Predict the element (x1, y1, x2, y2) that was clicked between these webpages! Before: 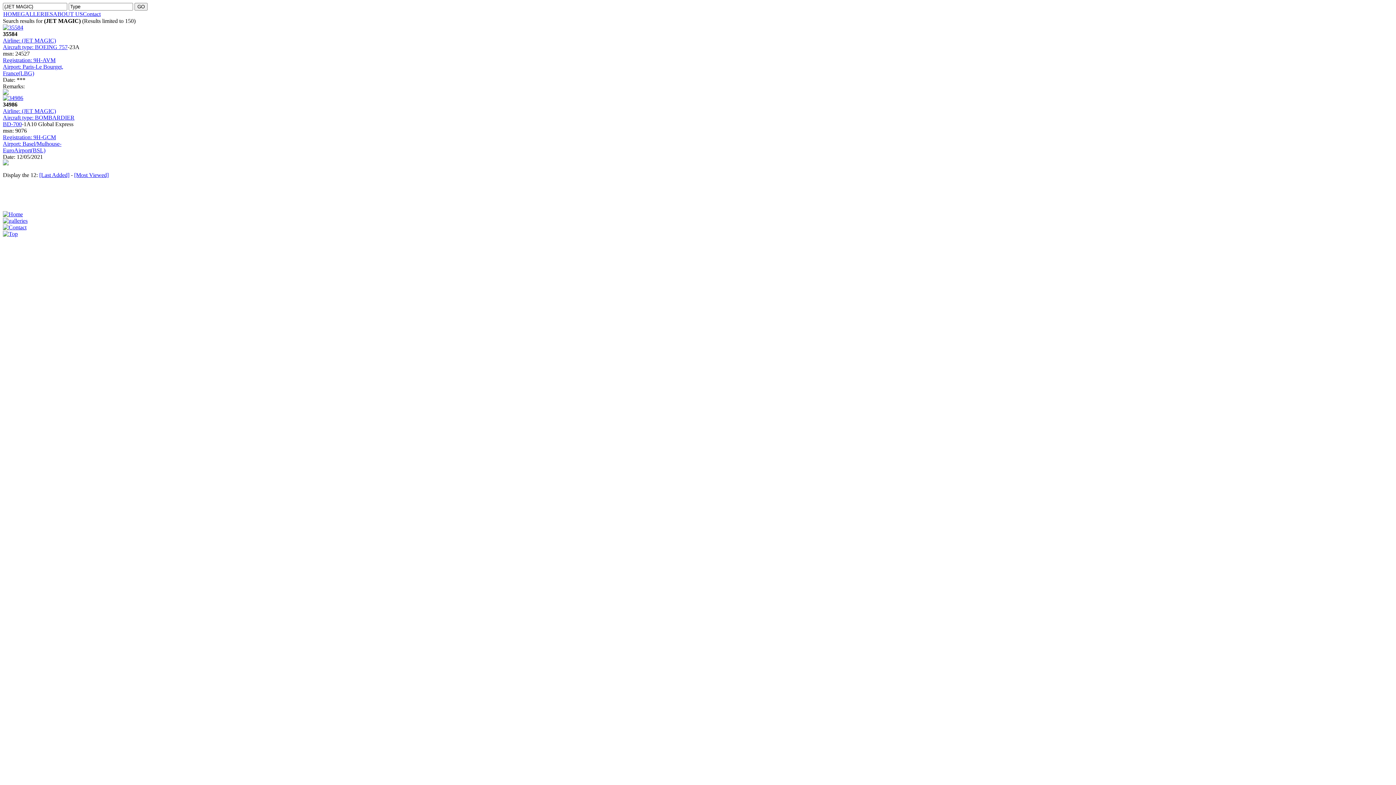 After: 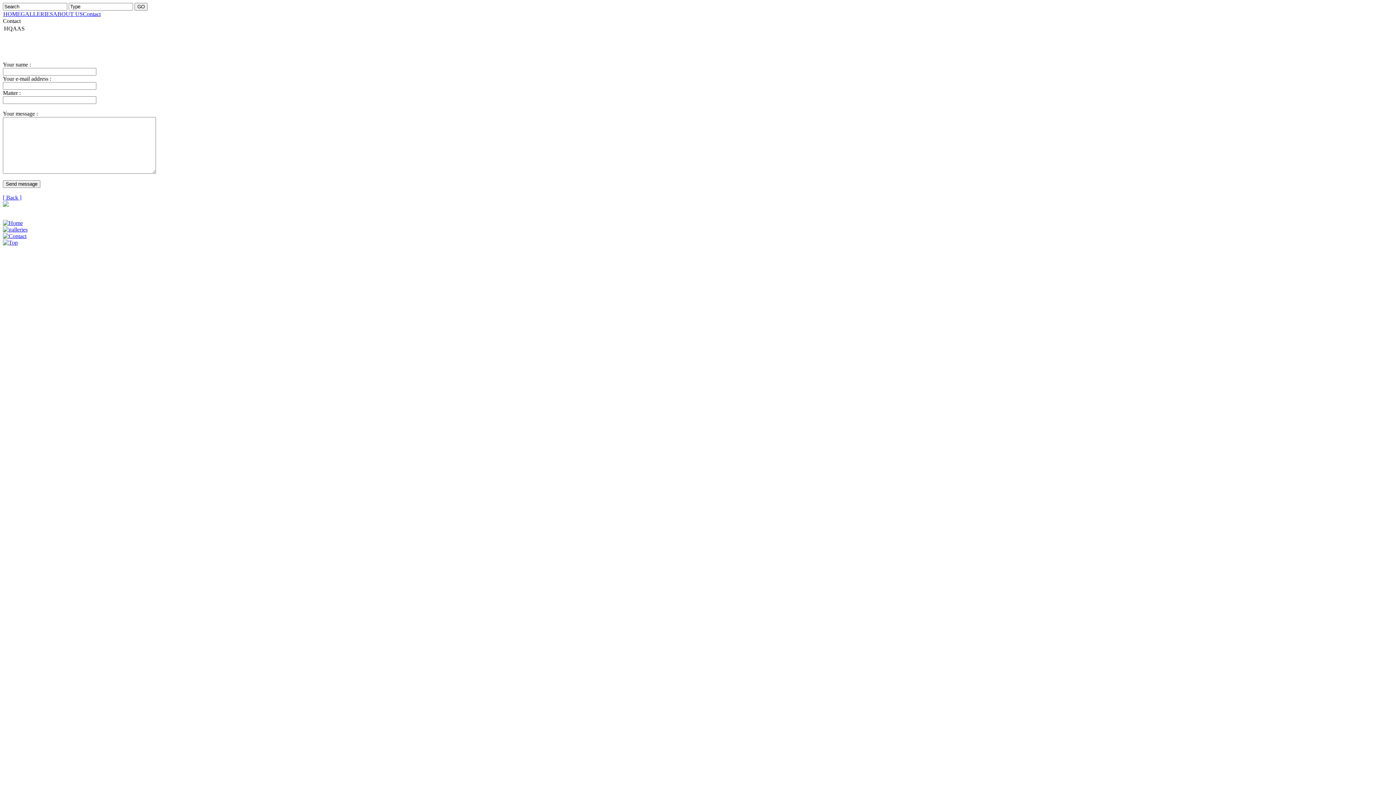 Action: bbox: (82, 10, 100, 17) label: Contact